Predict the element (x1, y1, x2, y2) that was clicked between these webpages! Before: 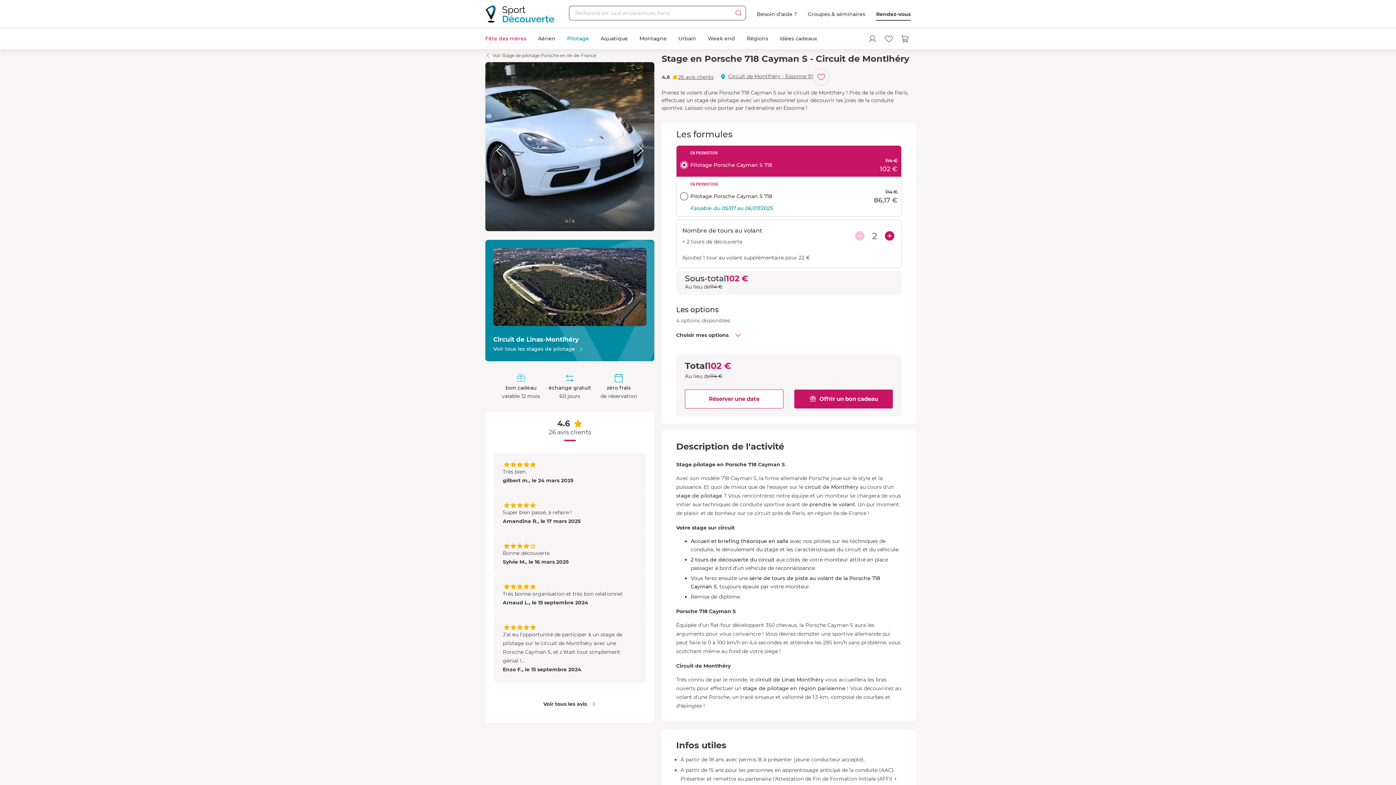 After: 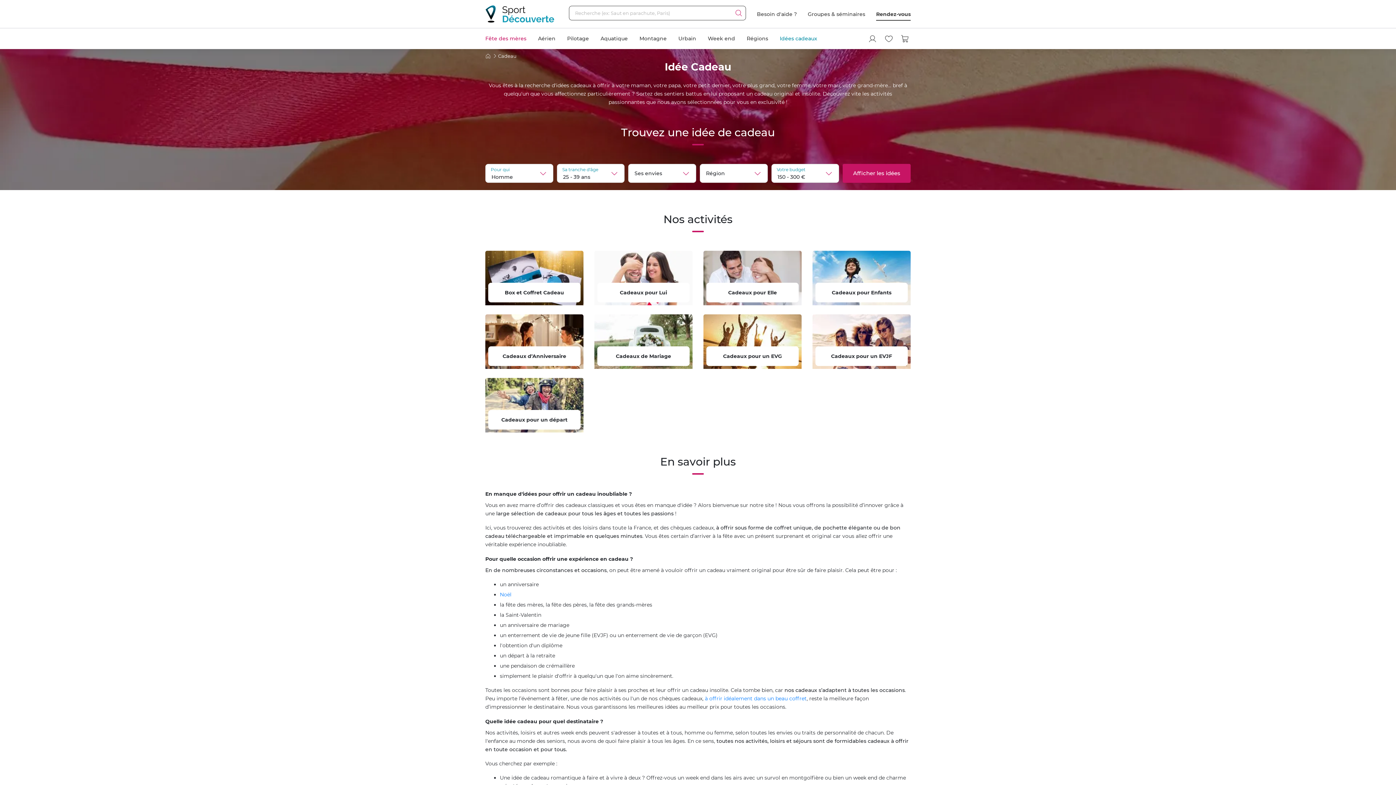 Action: bbox: (780, 28, 817, 49) label: Idées cadeaux